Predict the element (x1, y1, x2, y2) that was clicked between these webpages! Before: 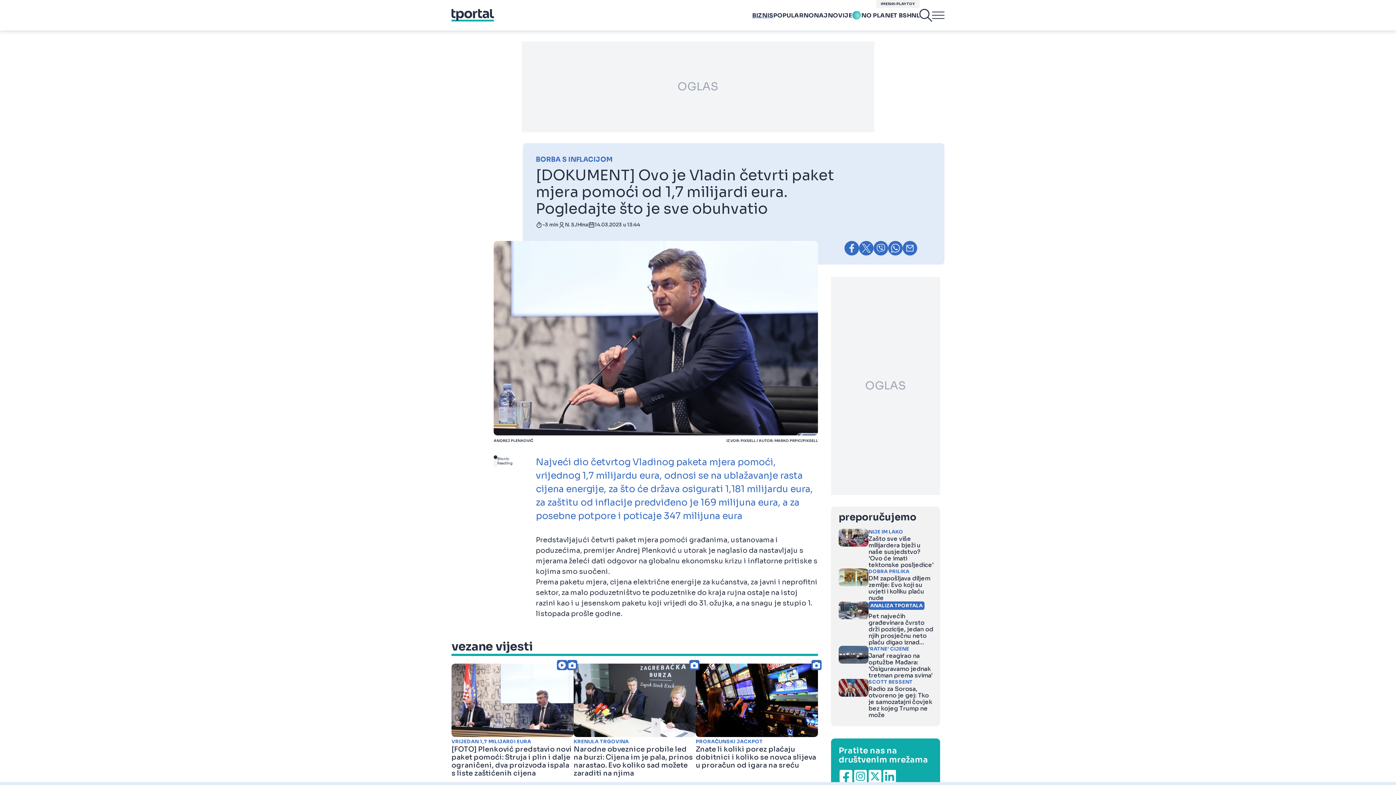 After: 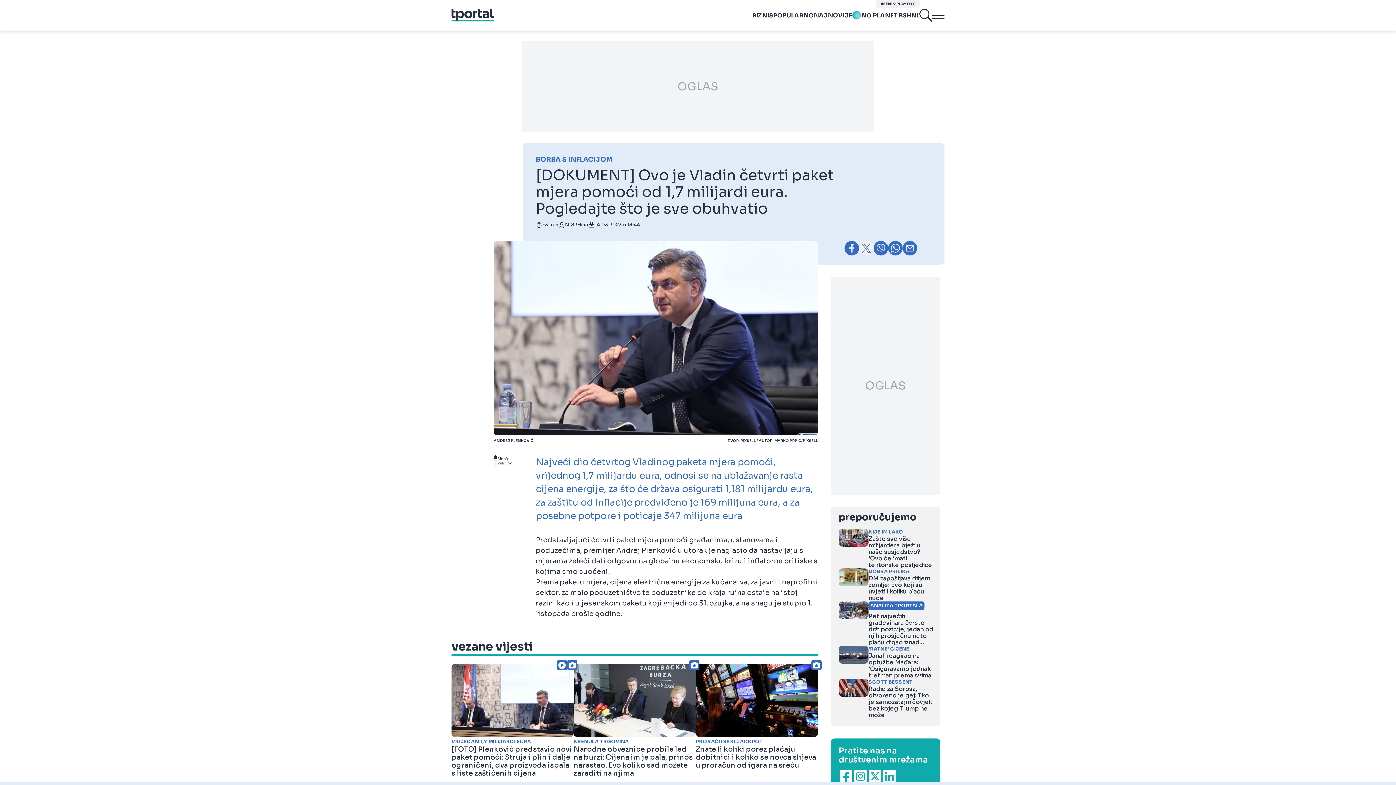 Action: bbox: (859, 241, 873, 255)